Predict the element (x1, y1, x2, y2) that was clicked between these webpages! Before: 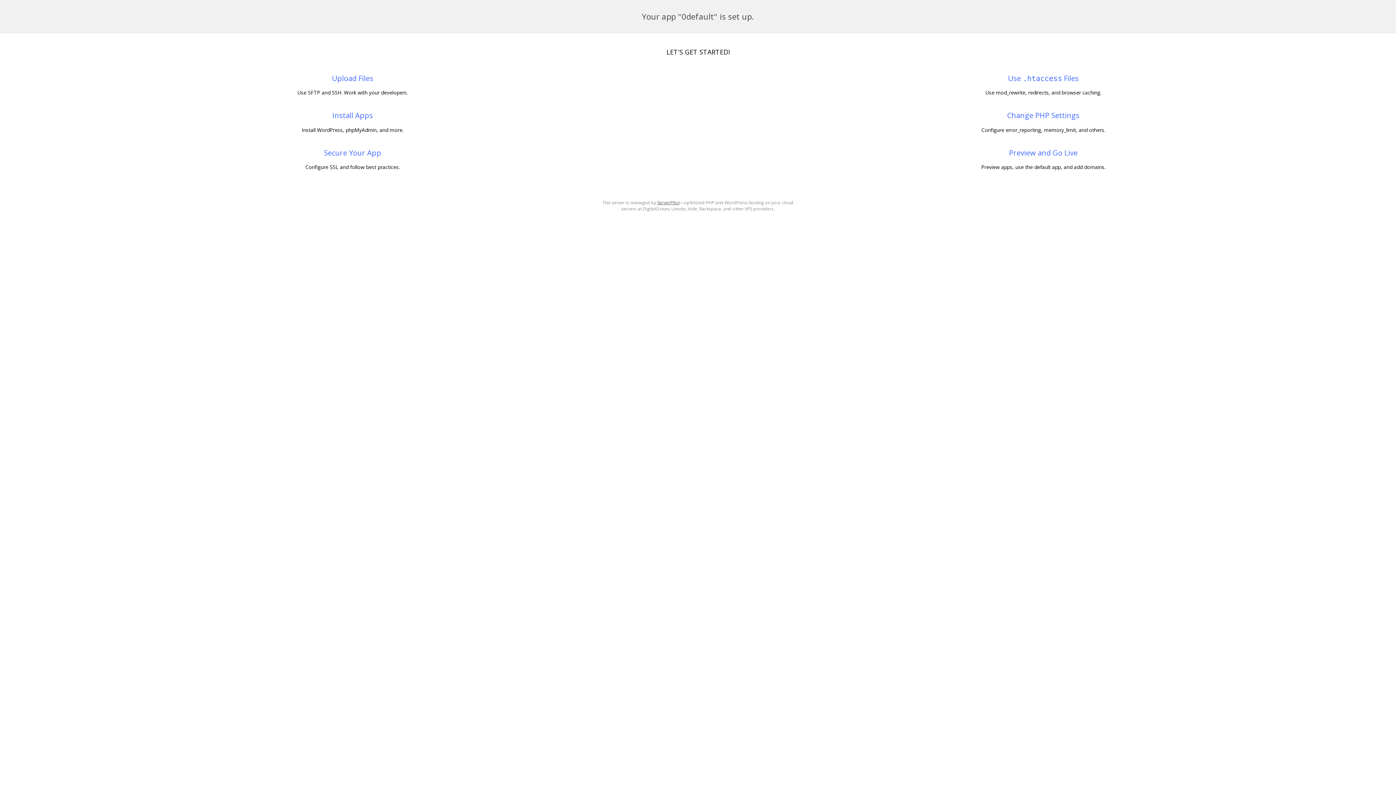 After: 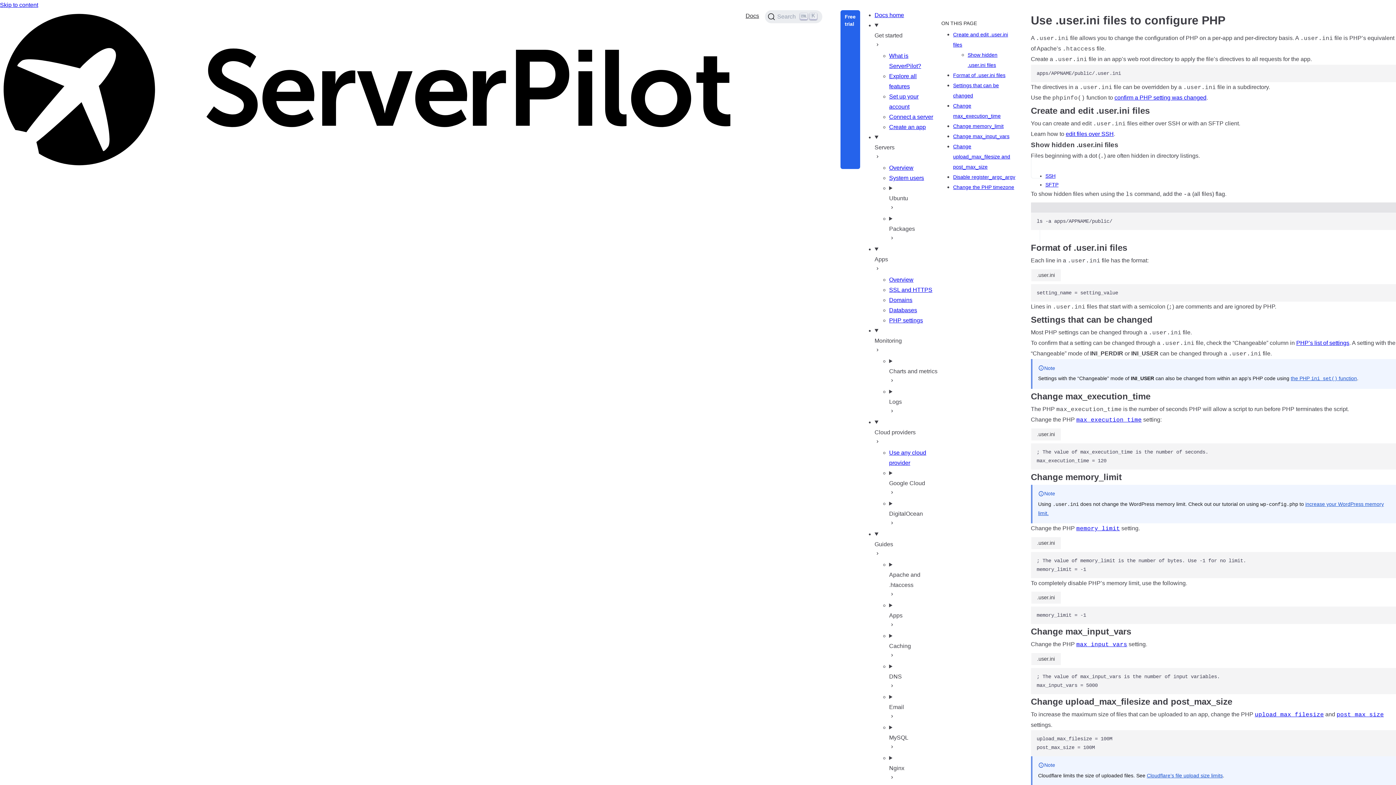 Action: bbox: (1007, 110, 1079, 120) label: Change PHP Settings